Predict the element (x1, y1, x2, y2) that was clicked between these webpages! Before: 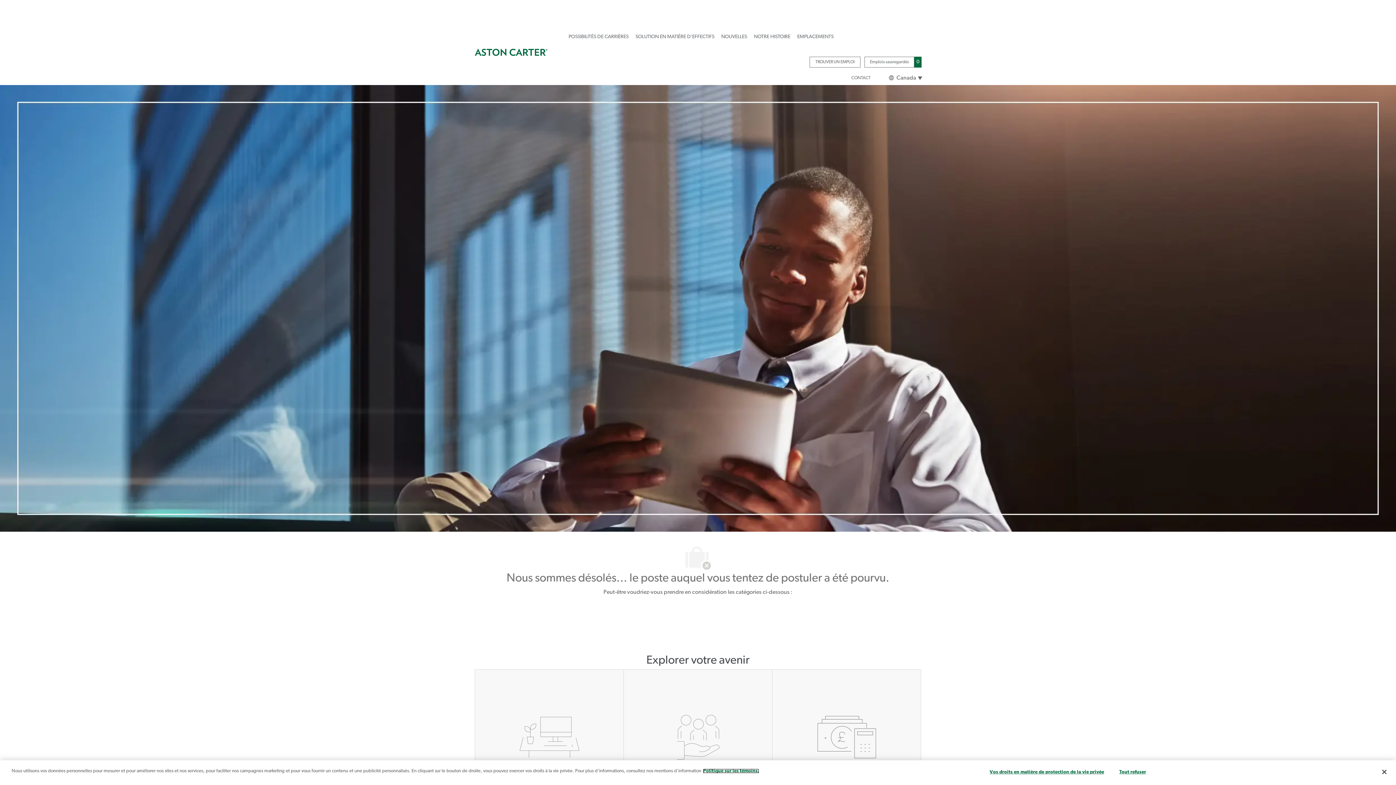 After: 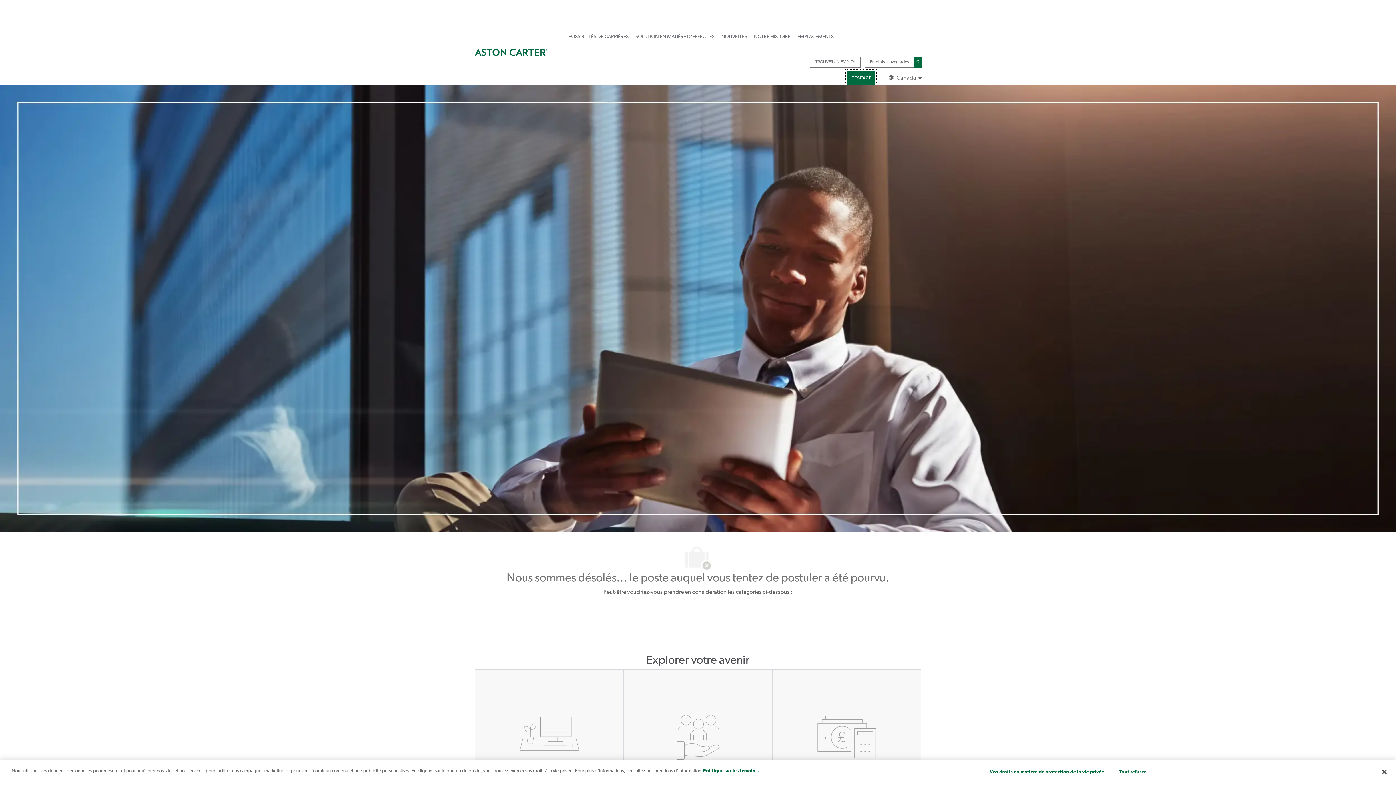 Action: label: CONTACT bbox: (847, 71, 875, 85)